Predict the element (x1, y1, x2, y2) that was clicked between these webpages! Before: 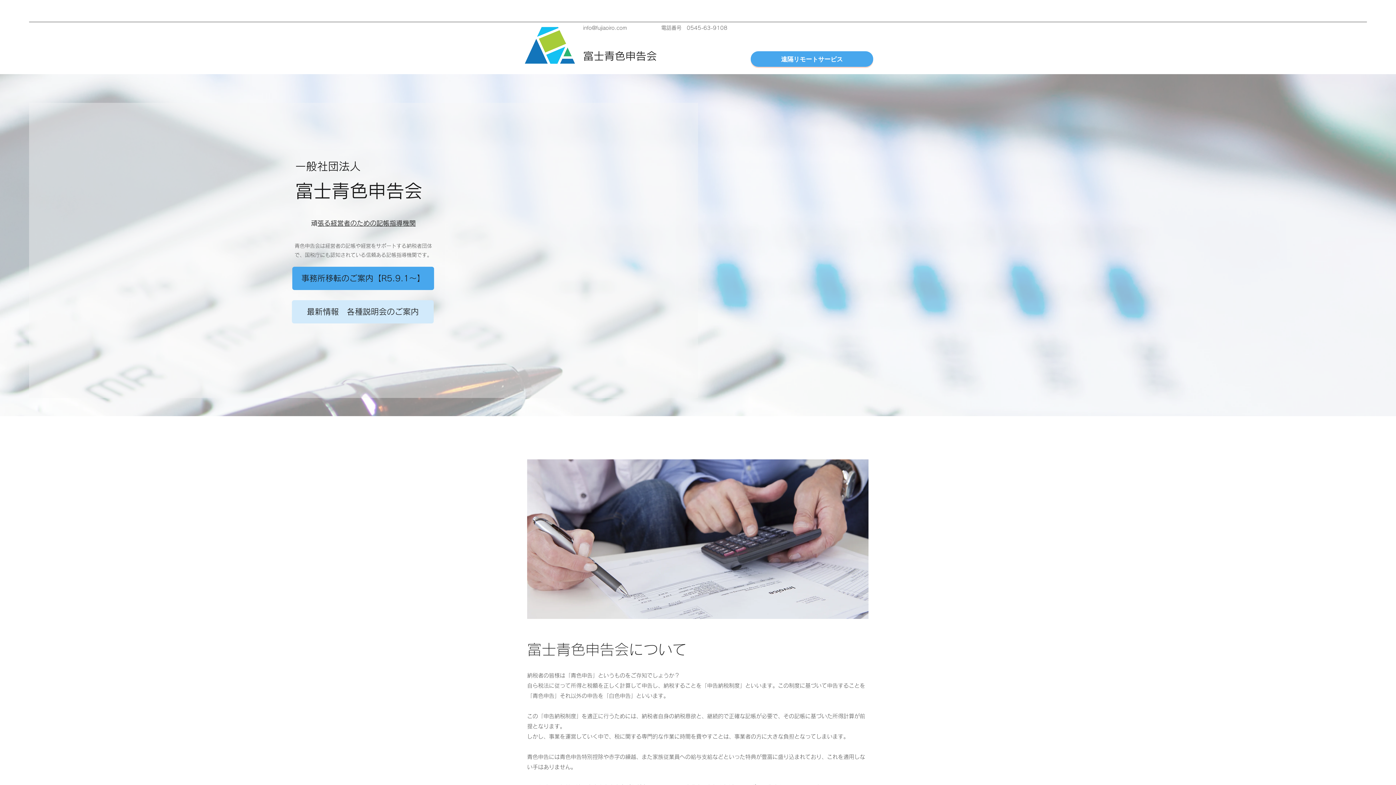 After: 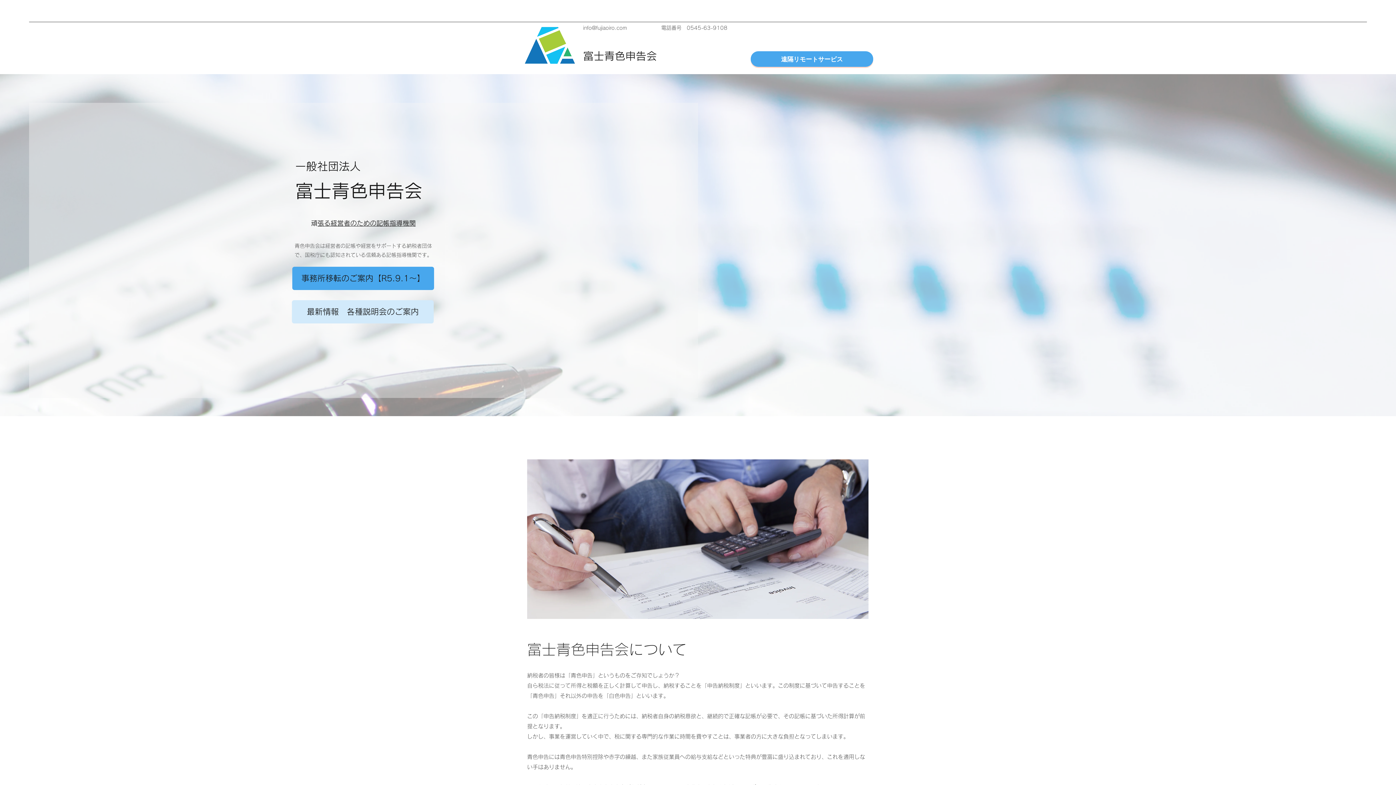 Action: bbox: (520, 21, 582, 69)